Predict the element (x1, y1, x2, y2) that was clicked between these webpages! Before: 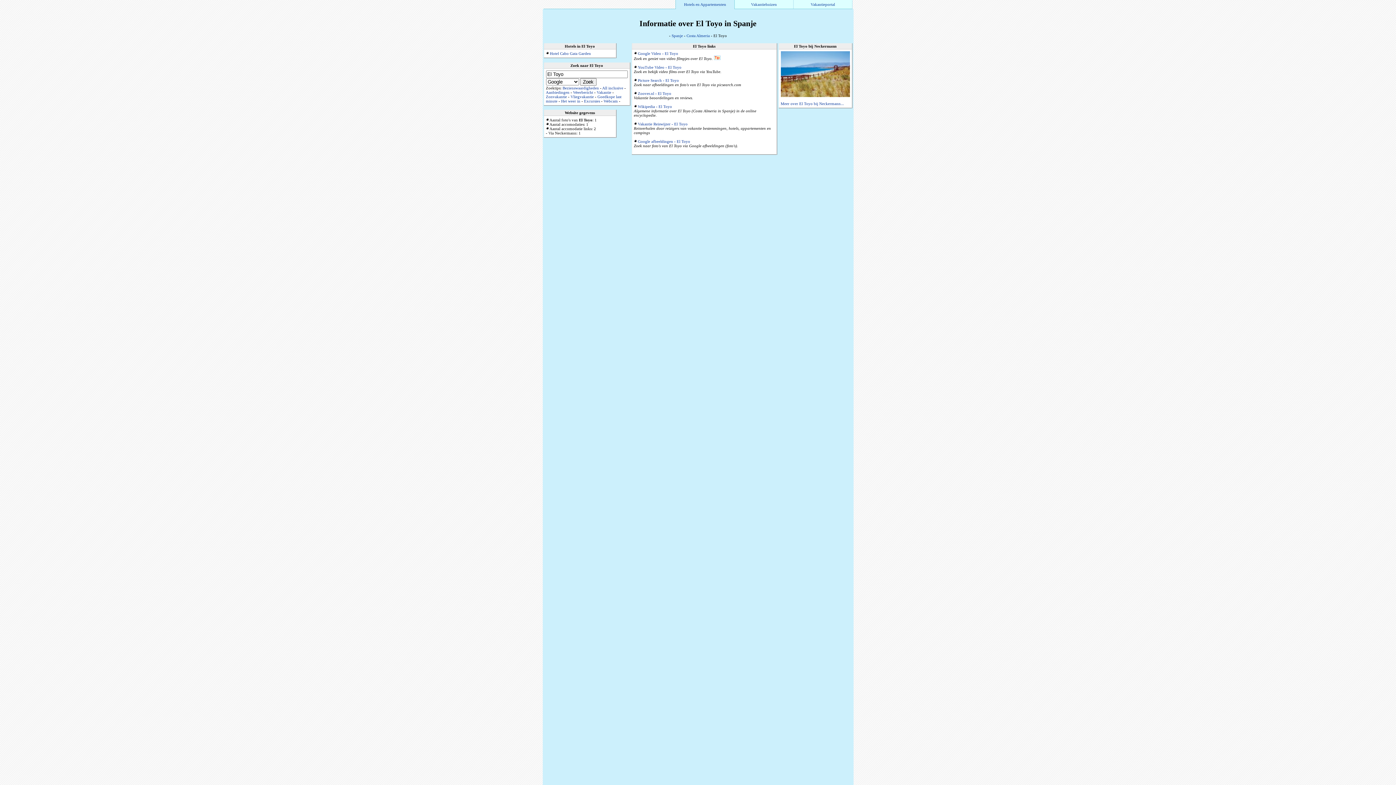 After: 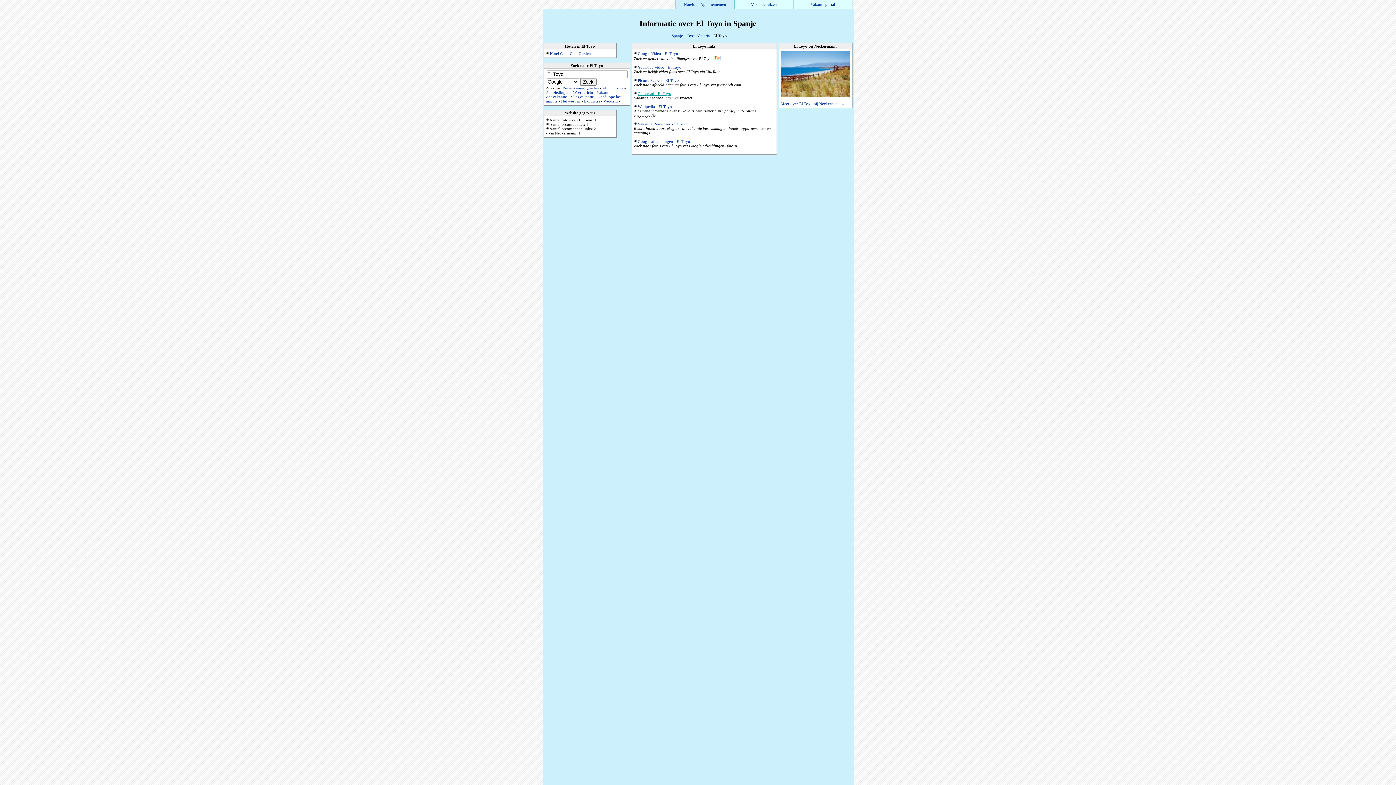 Action: label: Zoover.nl - El Toyo bbox: (638, 91, 671, 95)